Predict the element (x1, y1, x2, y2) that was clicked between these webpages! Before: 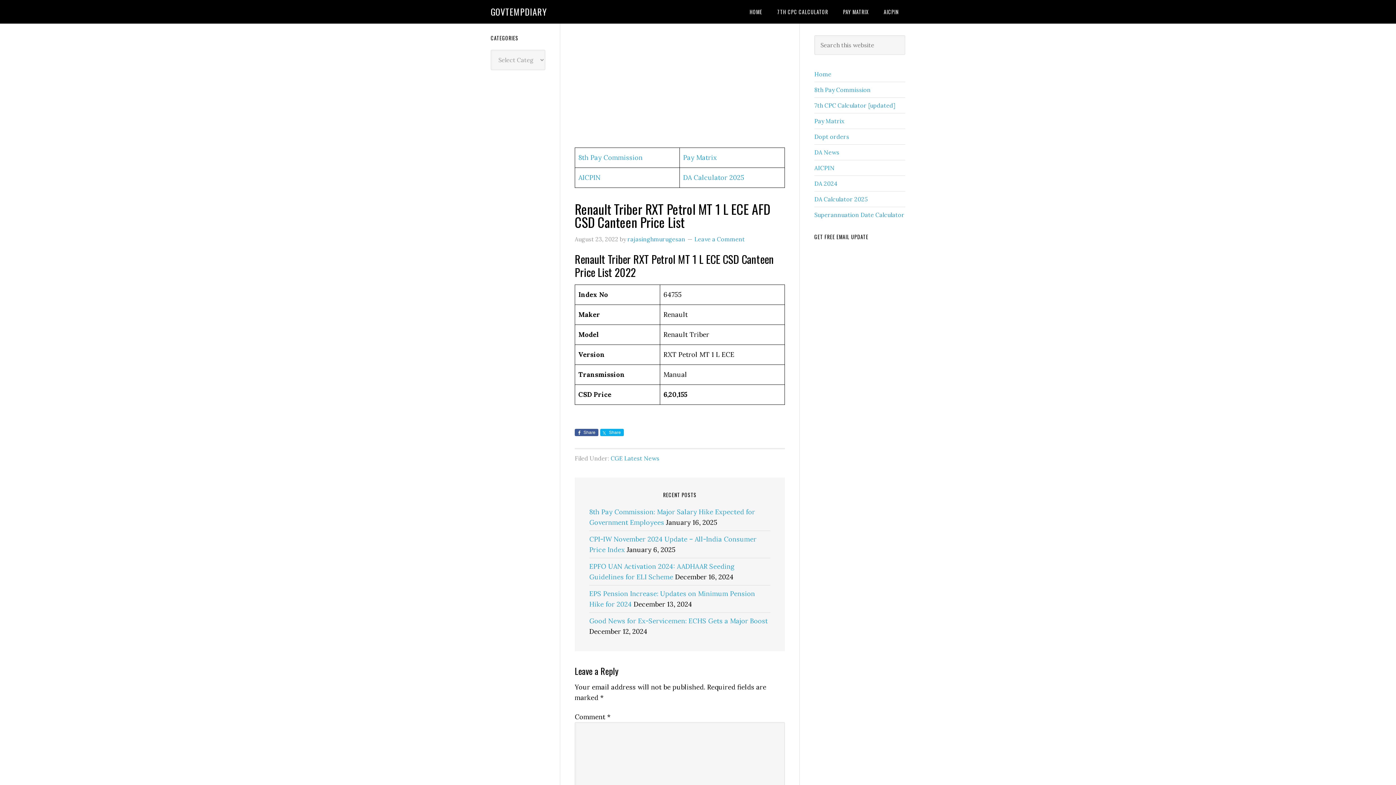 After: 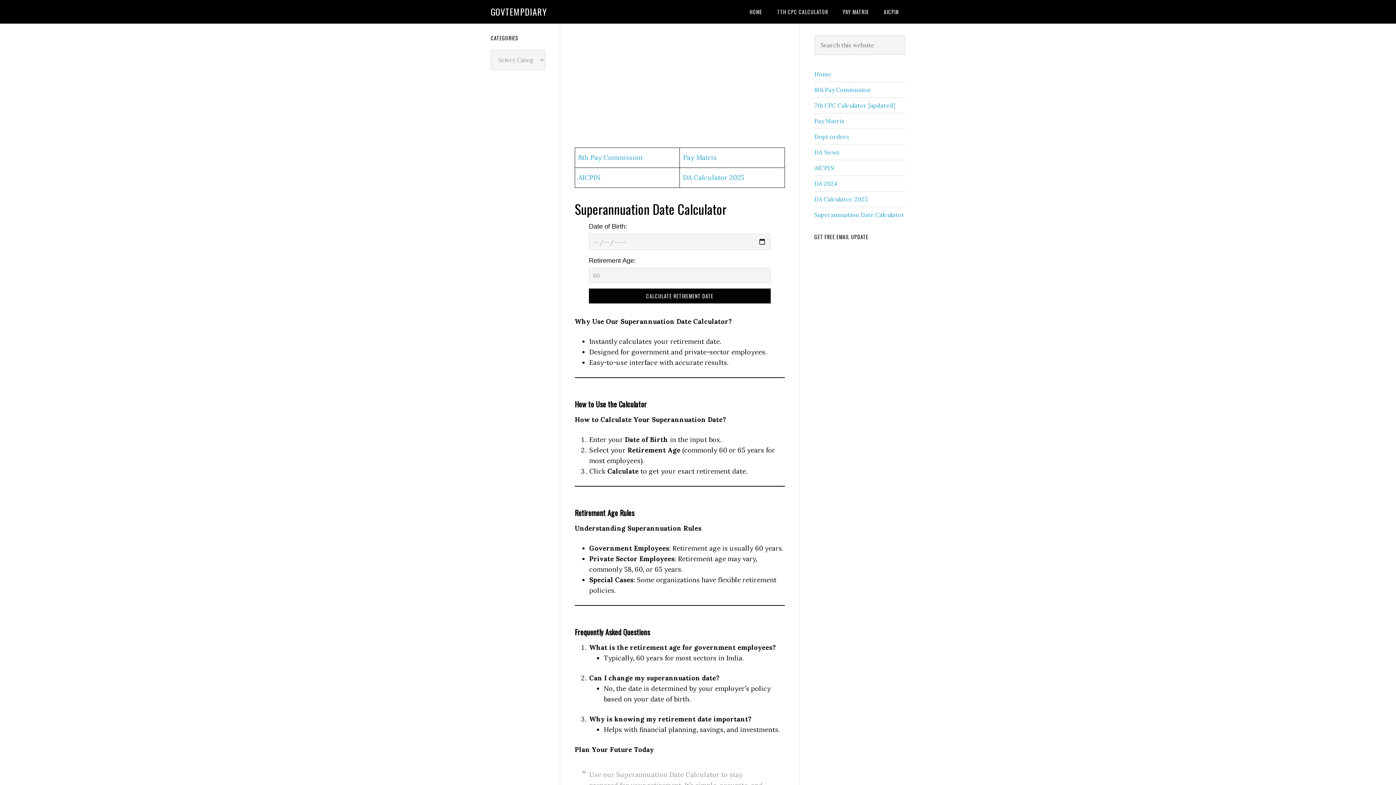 Action: bbox: (814, 211, 904, 218) label: Superannuation Date Calculator